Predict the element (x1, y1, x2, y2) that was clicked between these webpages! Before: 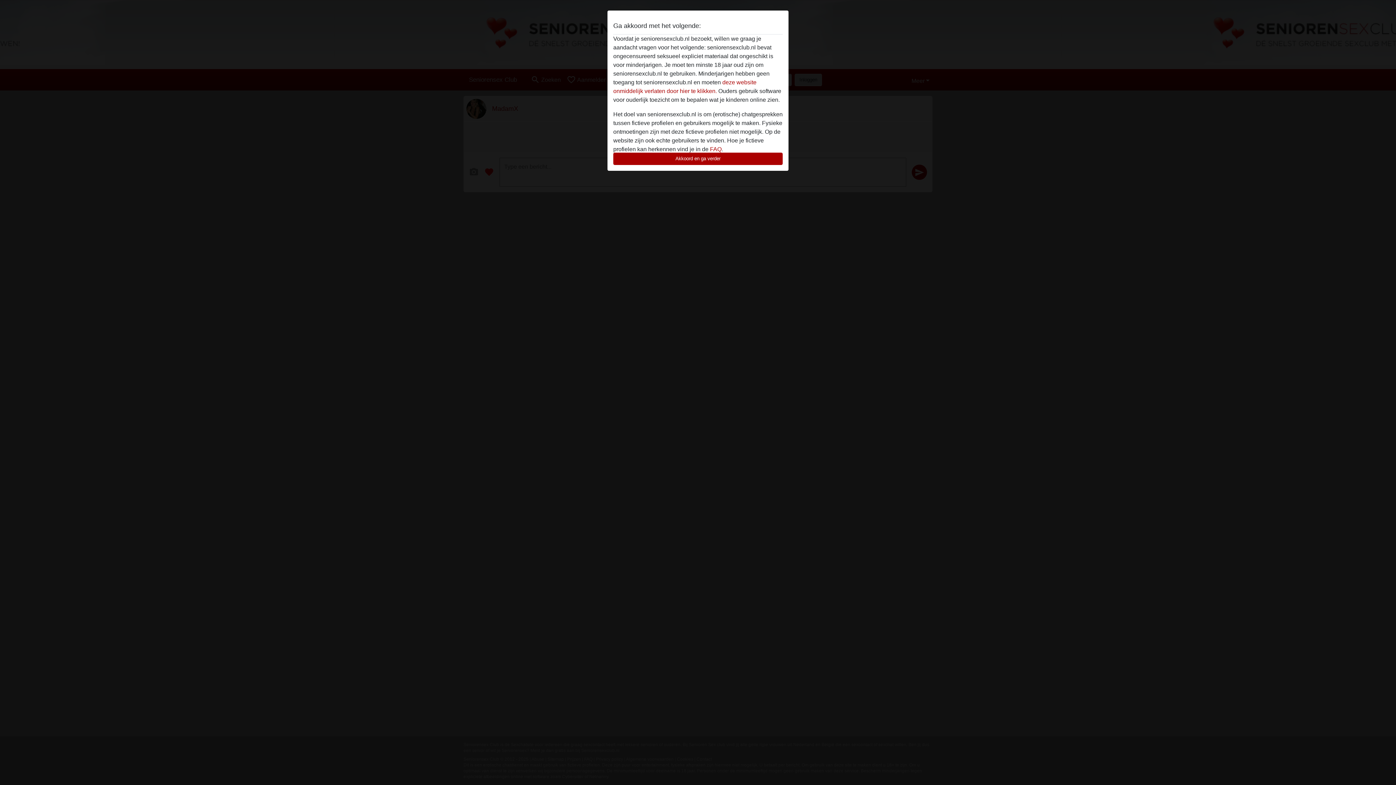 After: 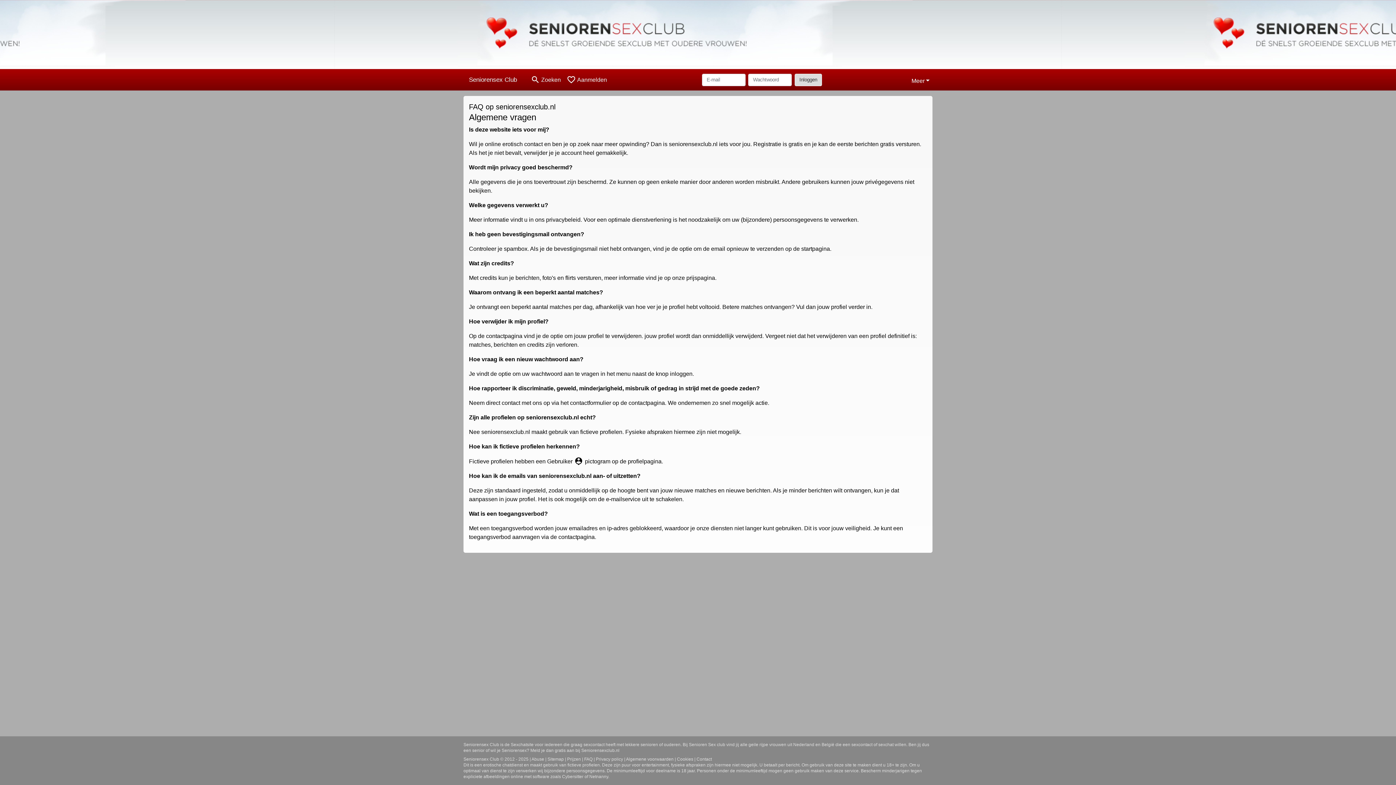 Action: bbox: (710, 146, 721, 152) label: FAQ